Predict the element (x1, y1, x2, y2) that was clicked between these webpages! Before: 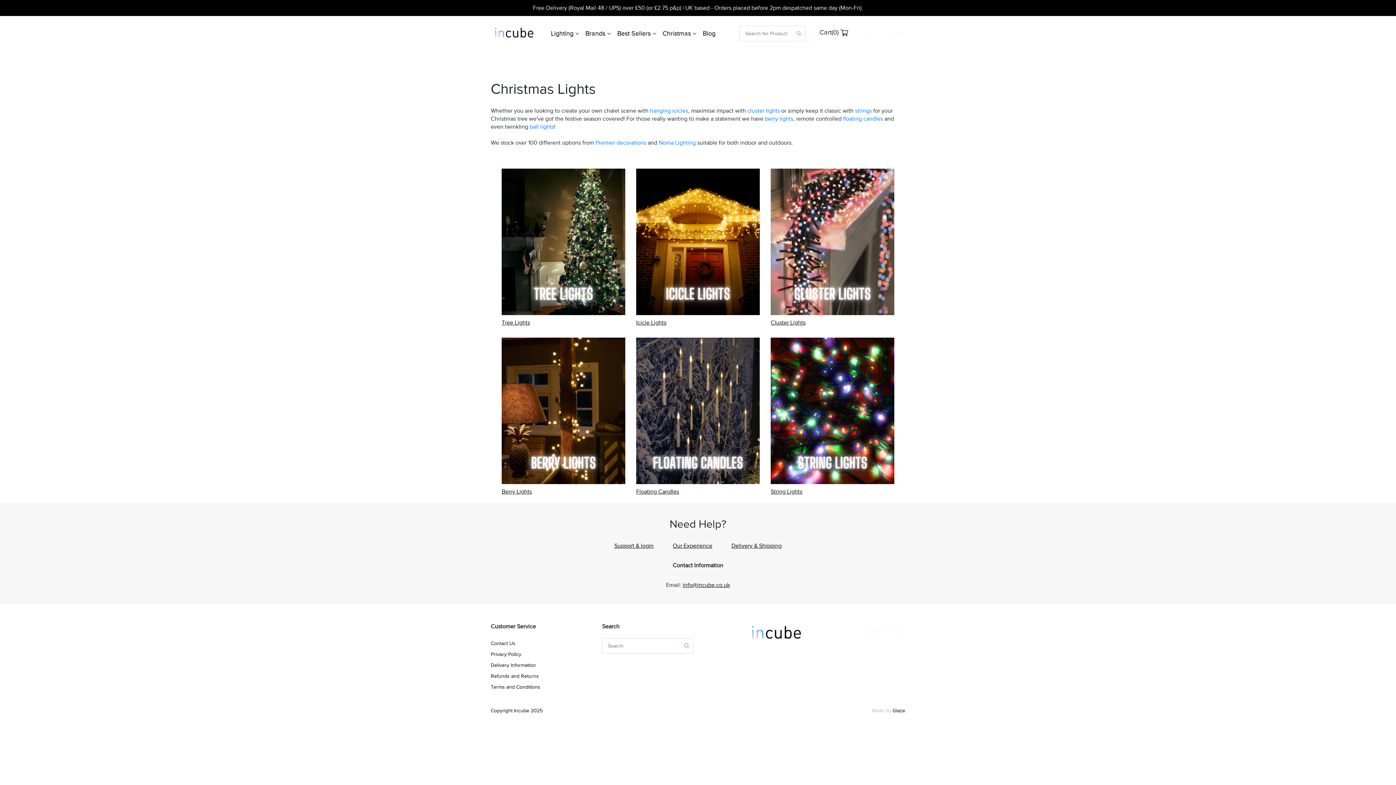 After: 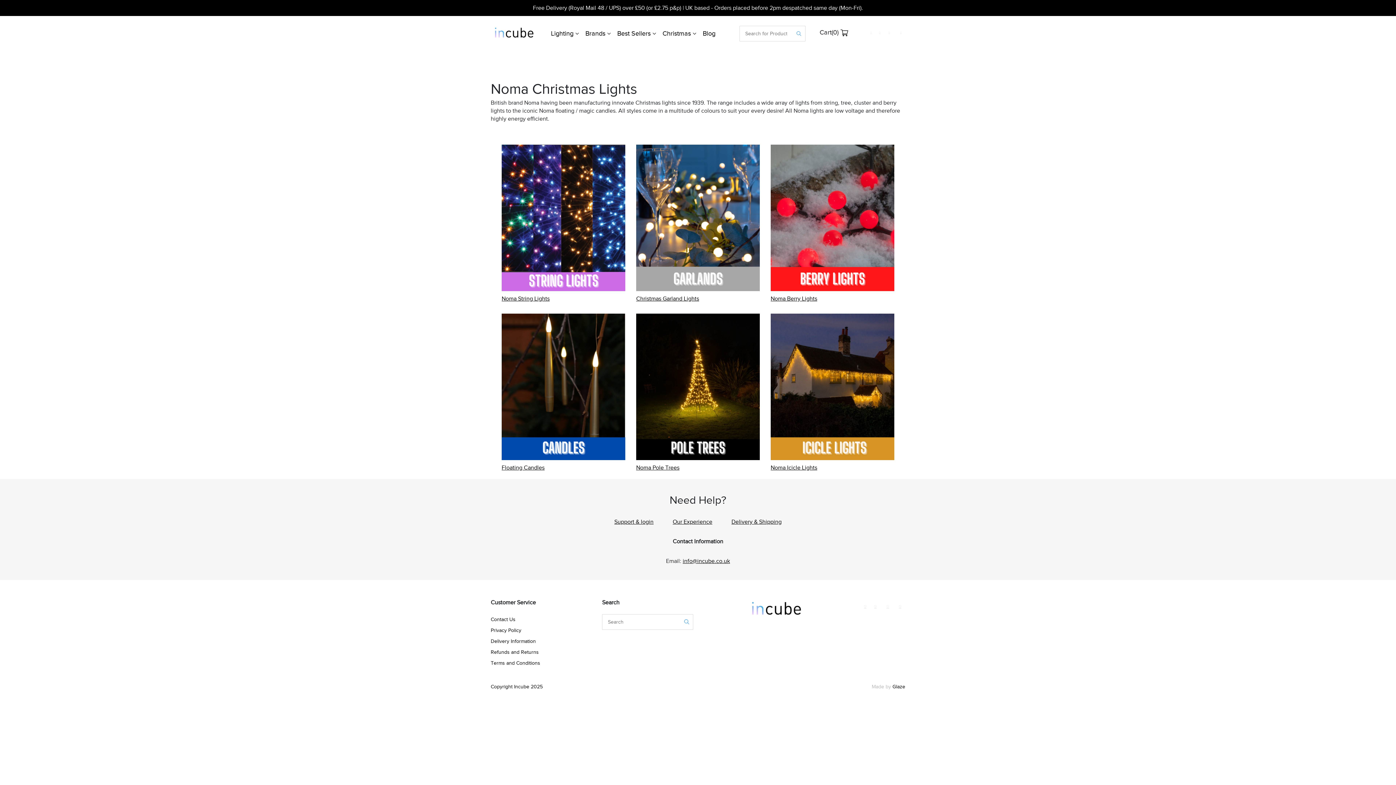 Action: bbox: (658, 139, 696, 146) label: Noma Lighting